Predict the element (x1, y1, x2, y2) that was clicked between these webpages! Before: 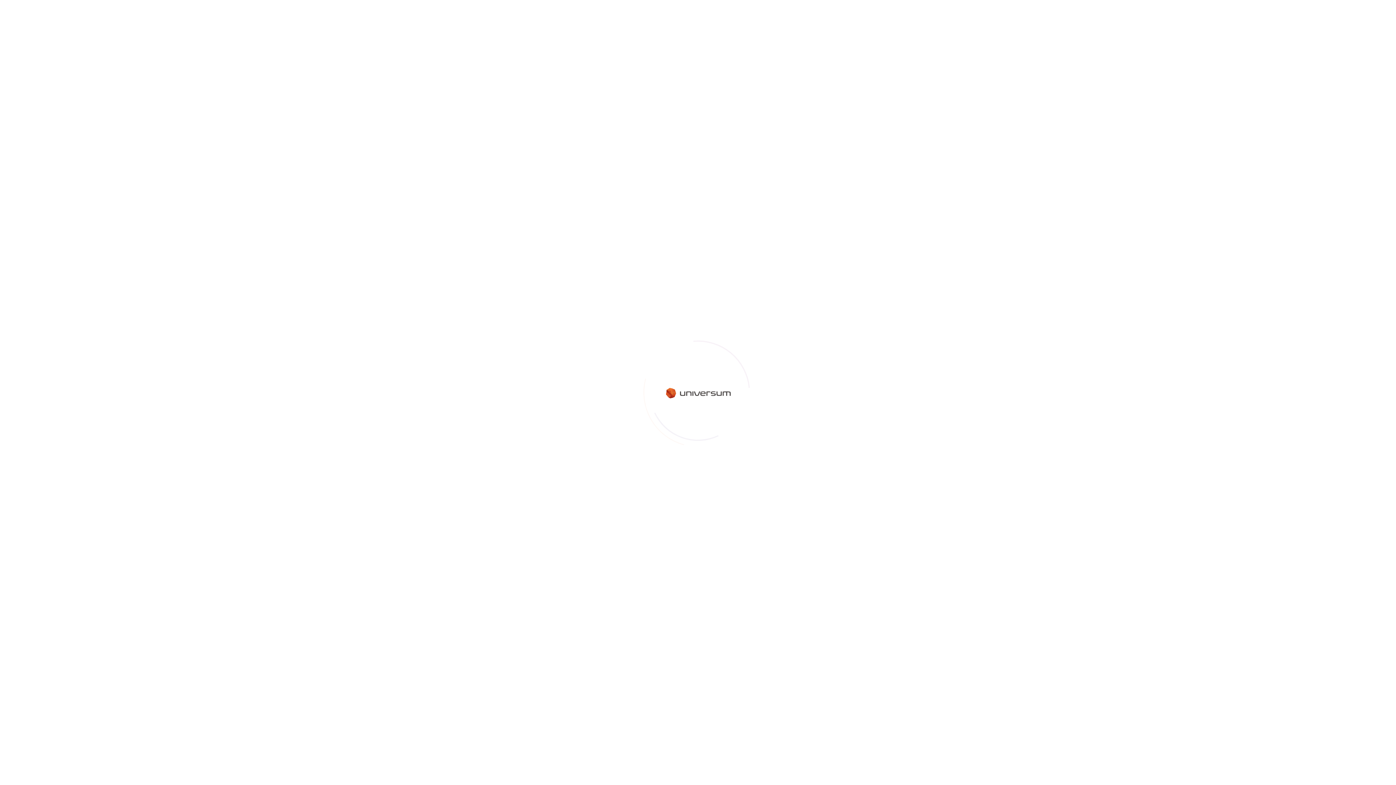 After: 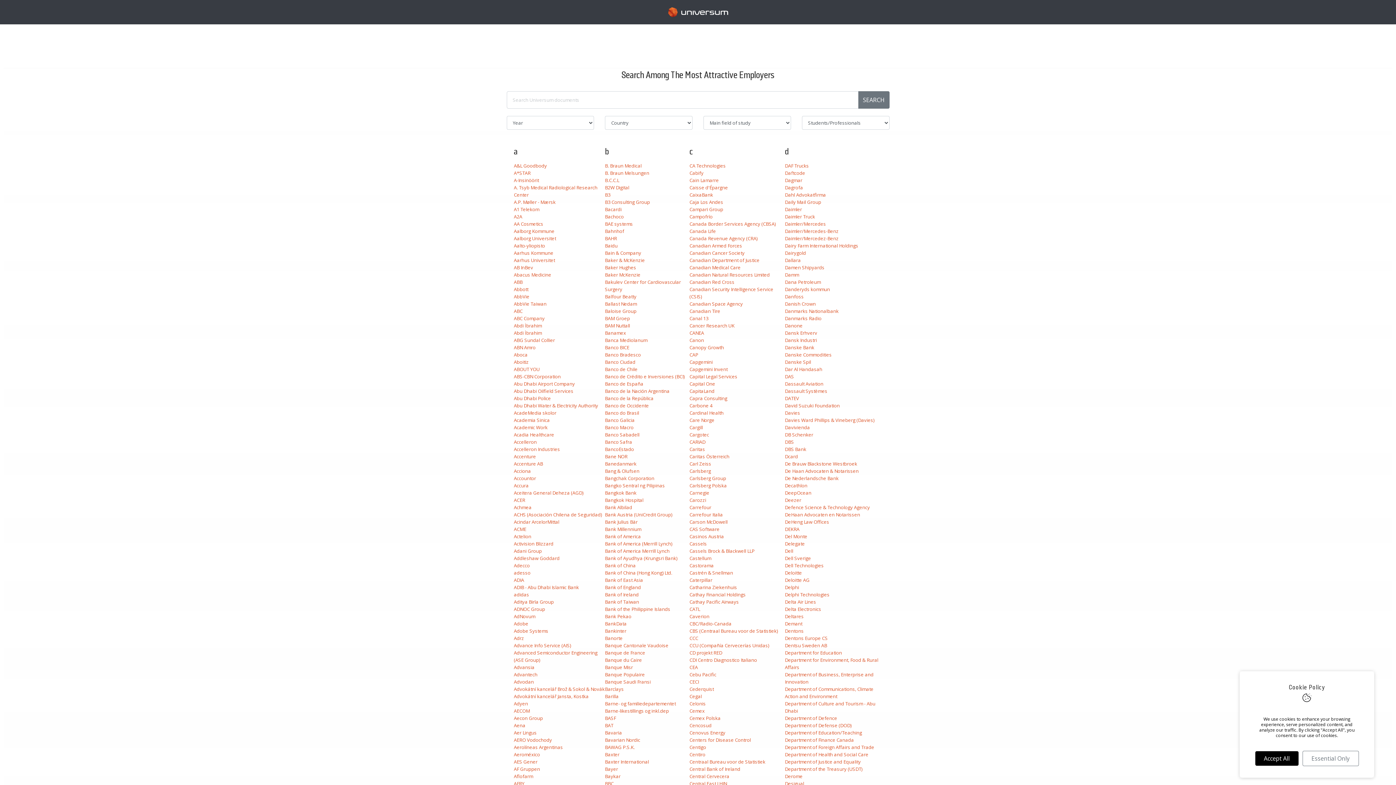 Action: bbox: (465, 75, 512, 82) label: Search all companies